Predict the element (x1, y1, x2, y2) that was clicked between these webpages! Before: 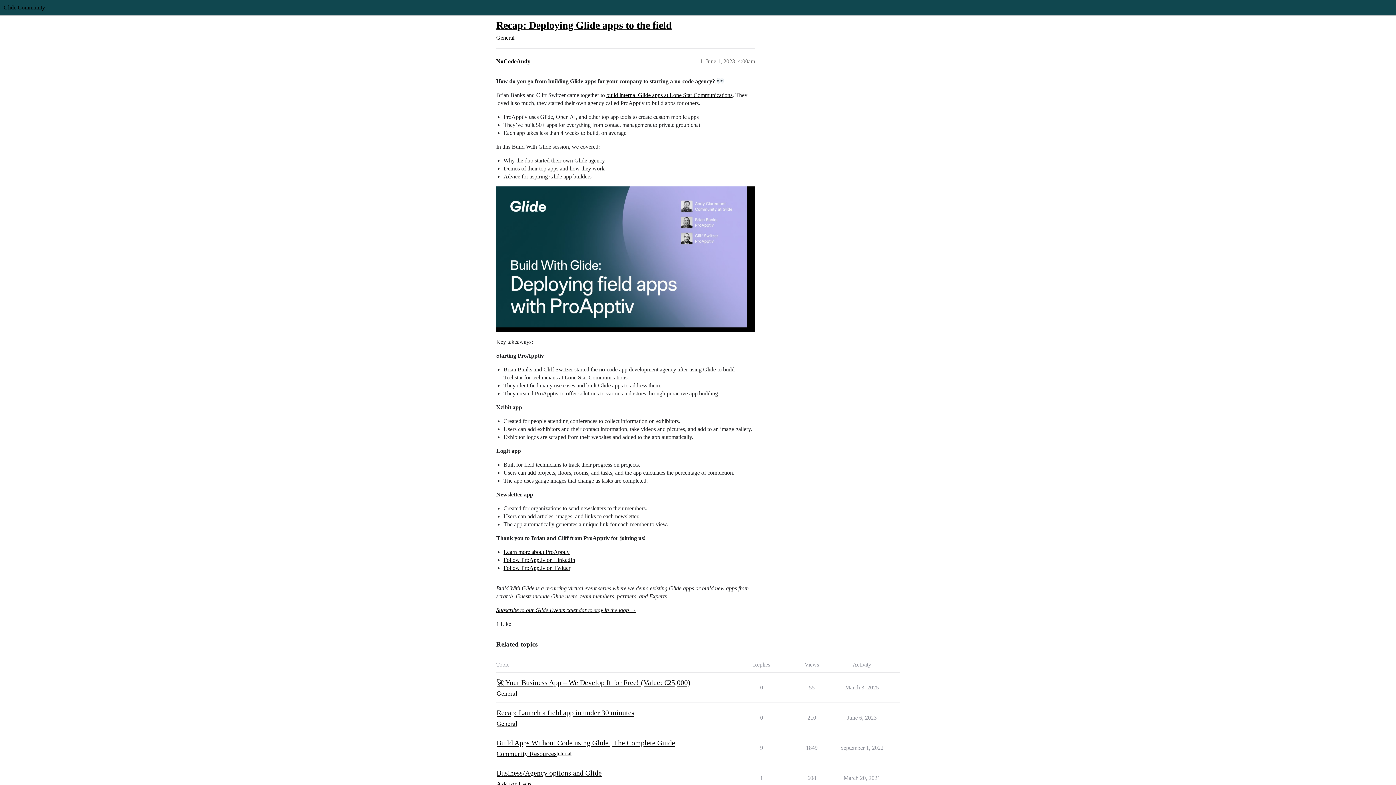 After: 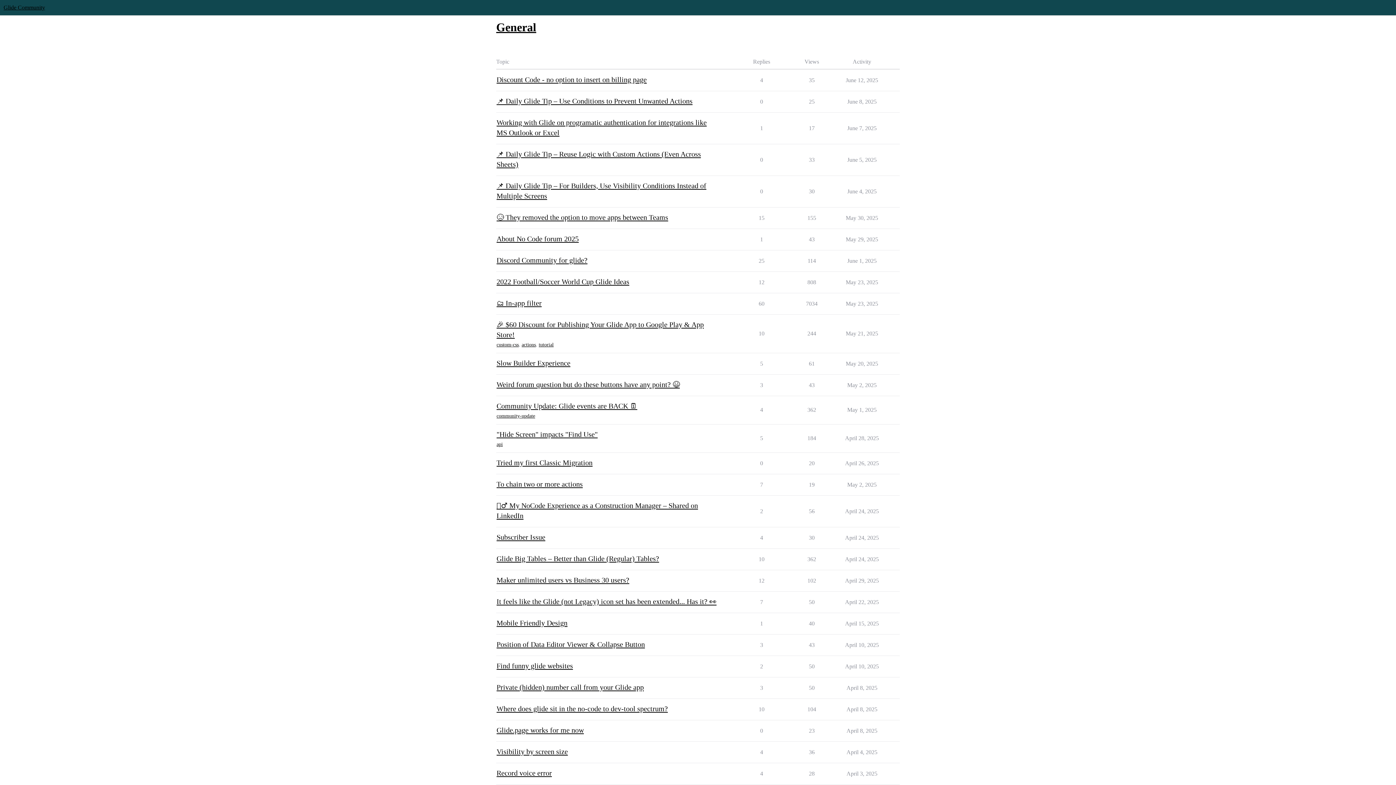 Action: bbox: (496, 719, 517, 728) label: General